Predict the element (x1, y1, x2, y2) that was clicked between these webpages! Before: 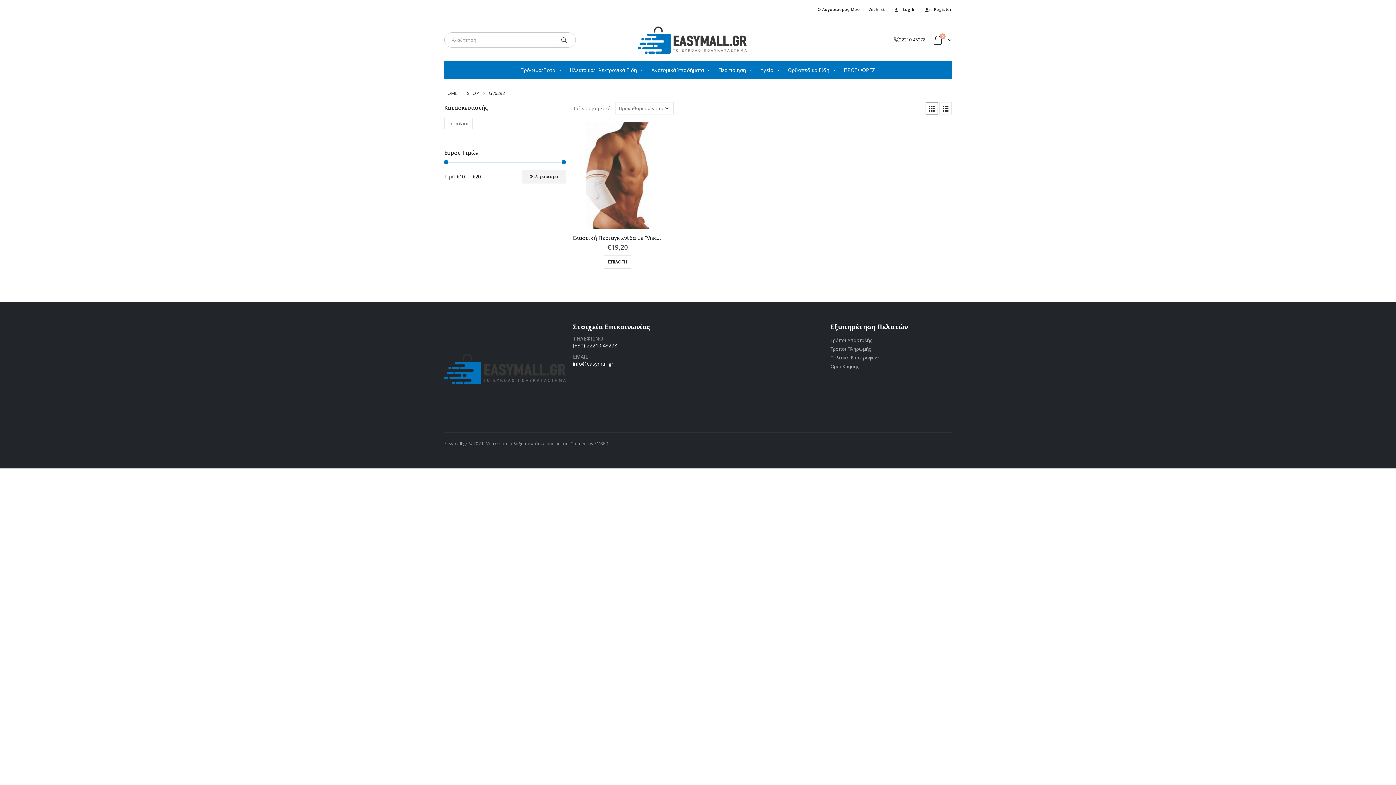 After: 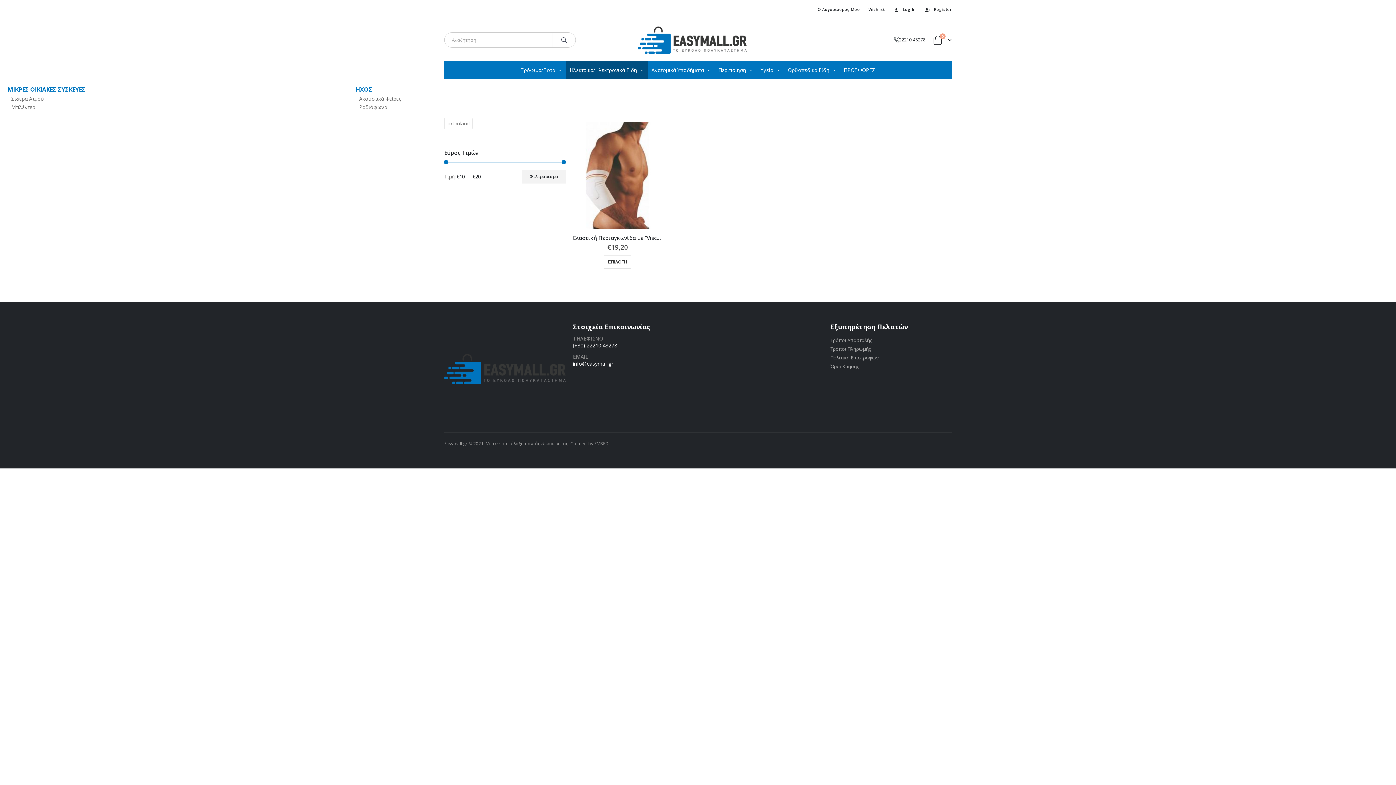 Action: label: Ηλεκτρικά/Ηλεκτρονικά Είδη bbox: (566, 60, 648, 79)